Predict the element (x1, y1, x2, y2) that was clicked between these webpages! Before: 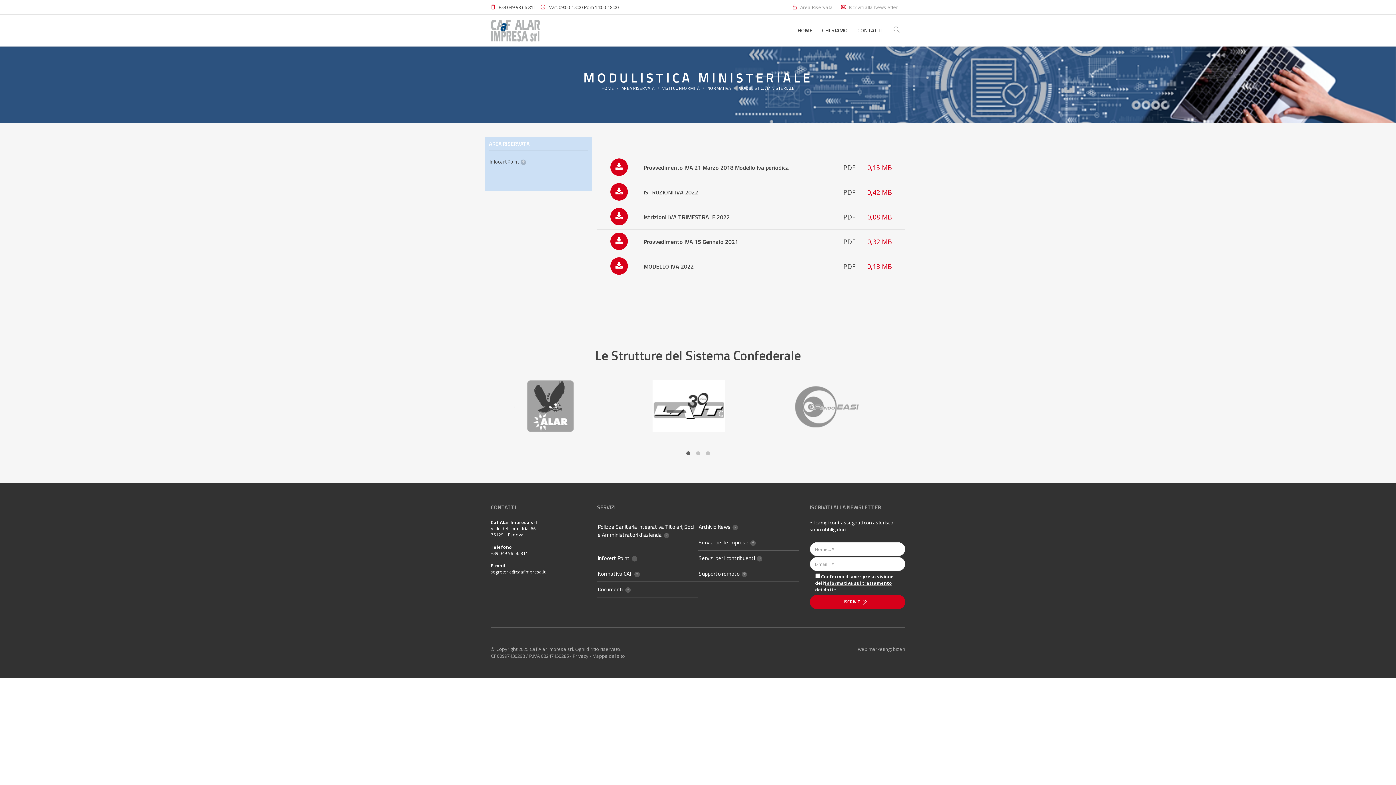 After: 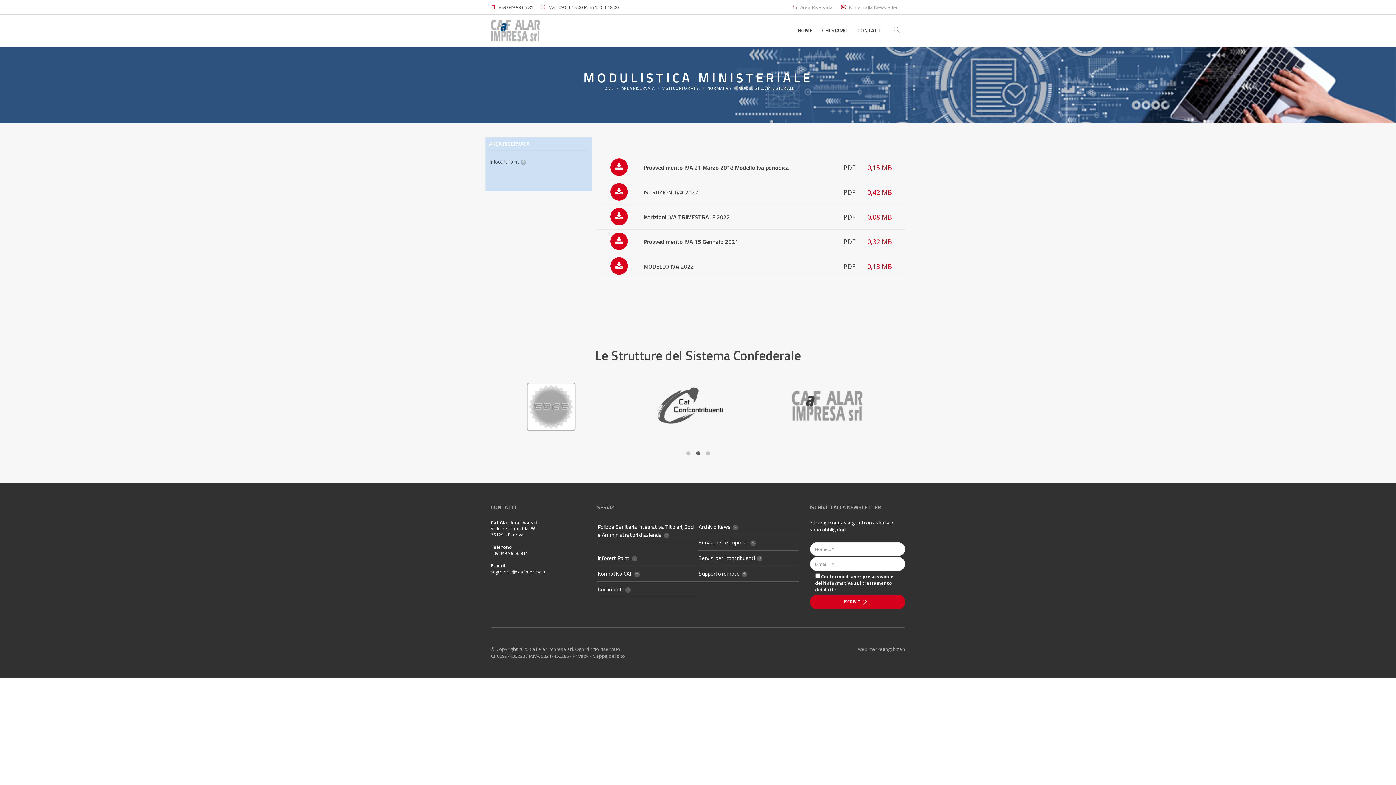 Action: bbox: (610, 236, 627, 245)